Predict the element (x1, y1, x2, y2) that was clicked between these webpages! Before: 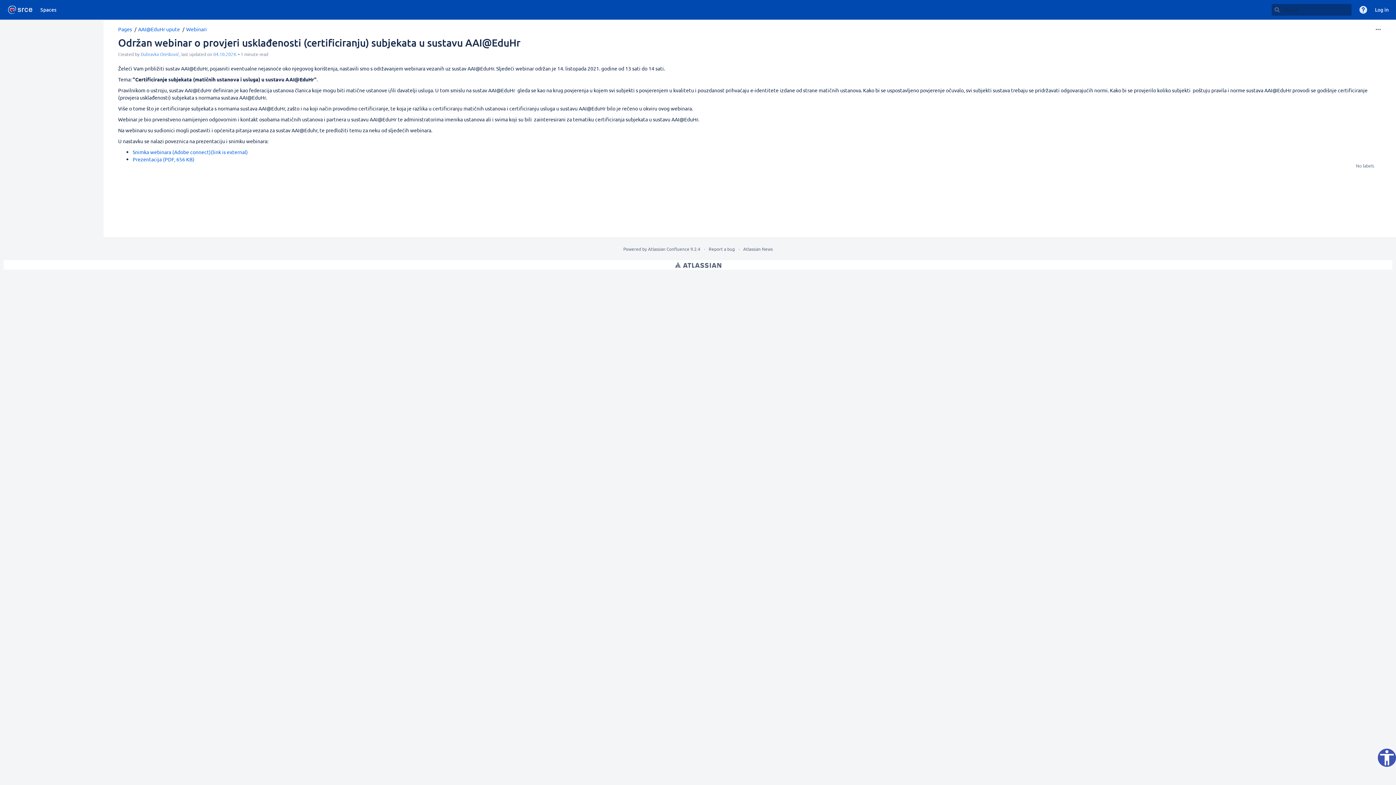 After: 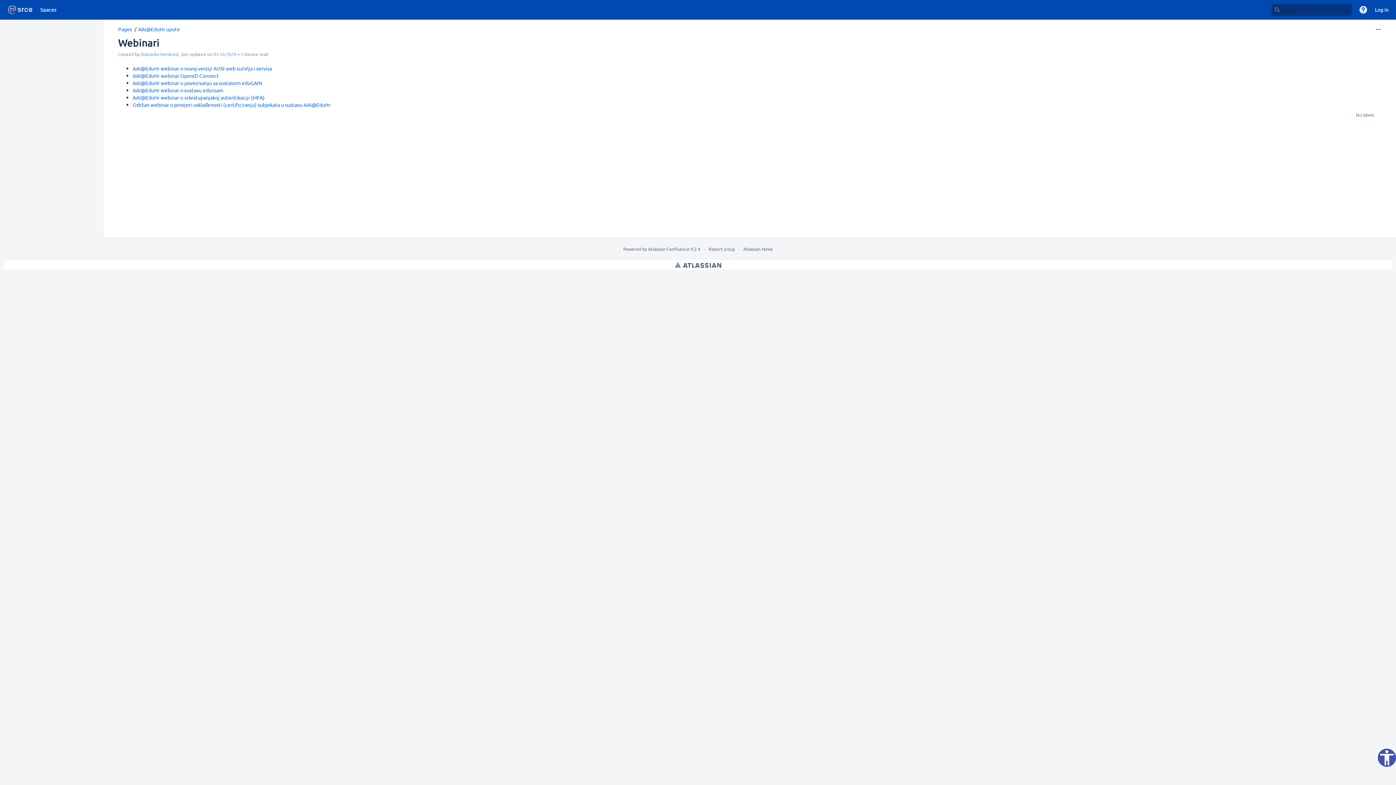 Action: bbox: (186, 25, 206, 32) label: Webinari